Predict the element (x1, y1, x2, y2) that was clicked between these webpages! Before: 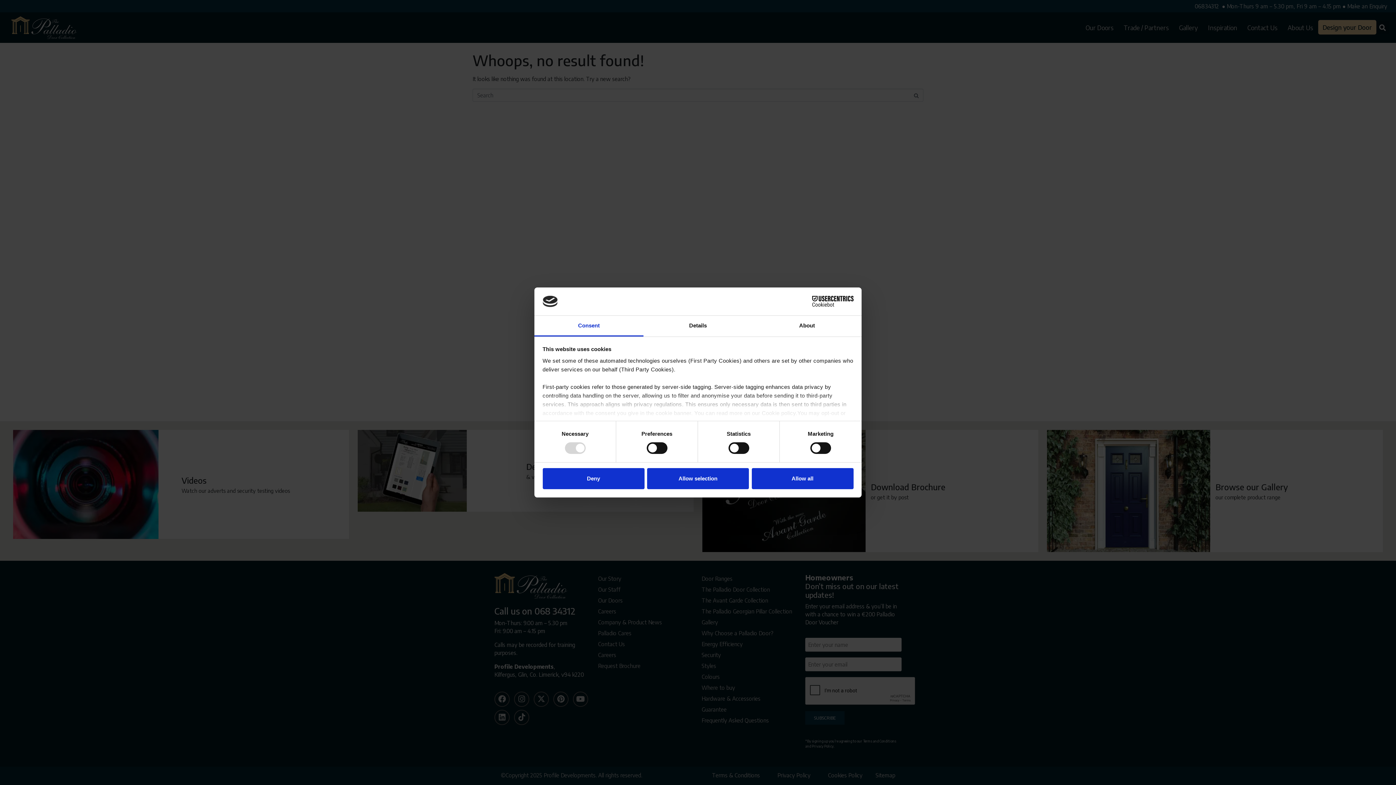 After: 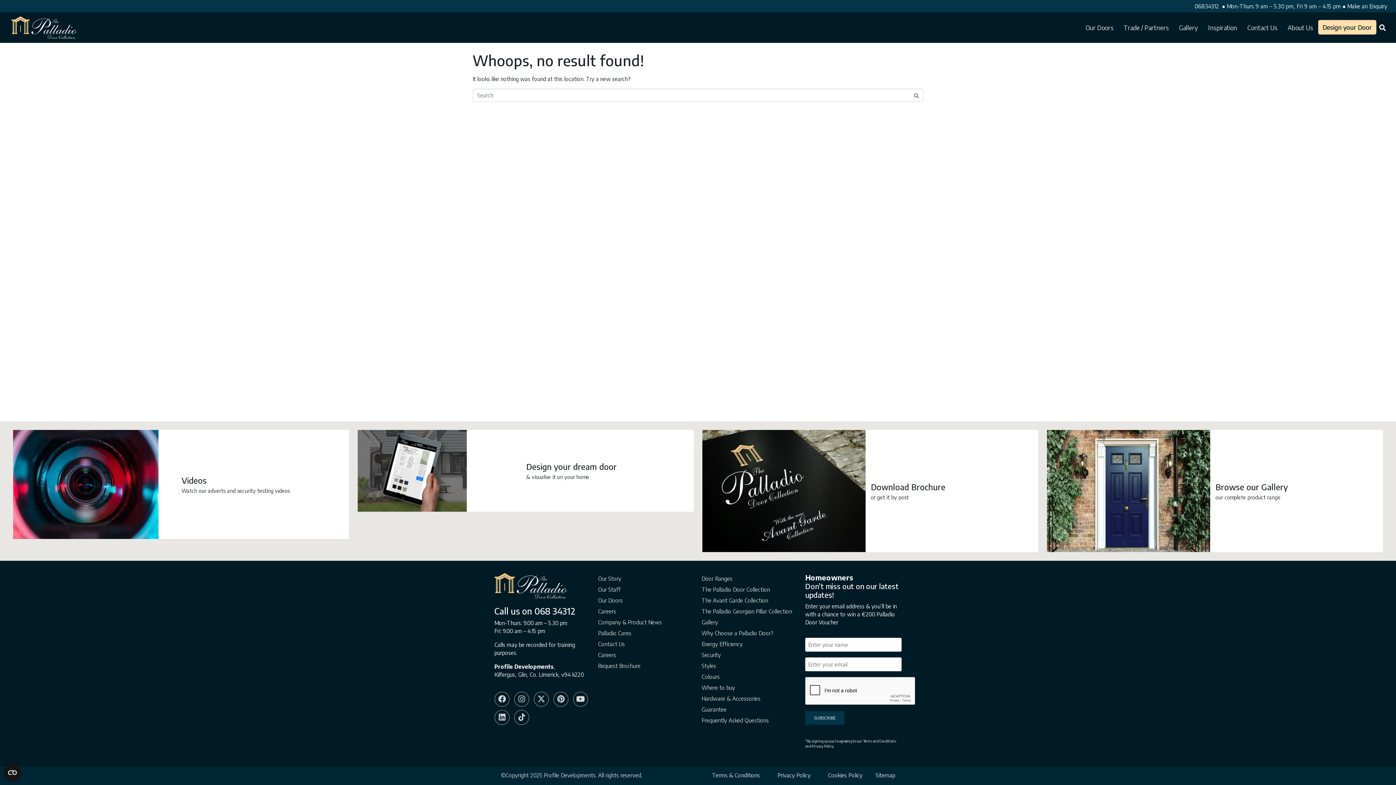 Action: bbox: (751, 468, 853, 489) label: Allow all